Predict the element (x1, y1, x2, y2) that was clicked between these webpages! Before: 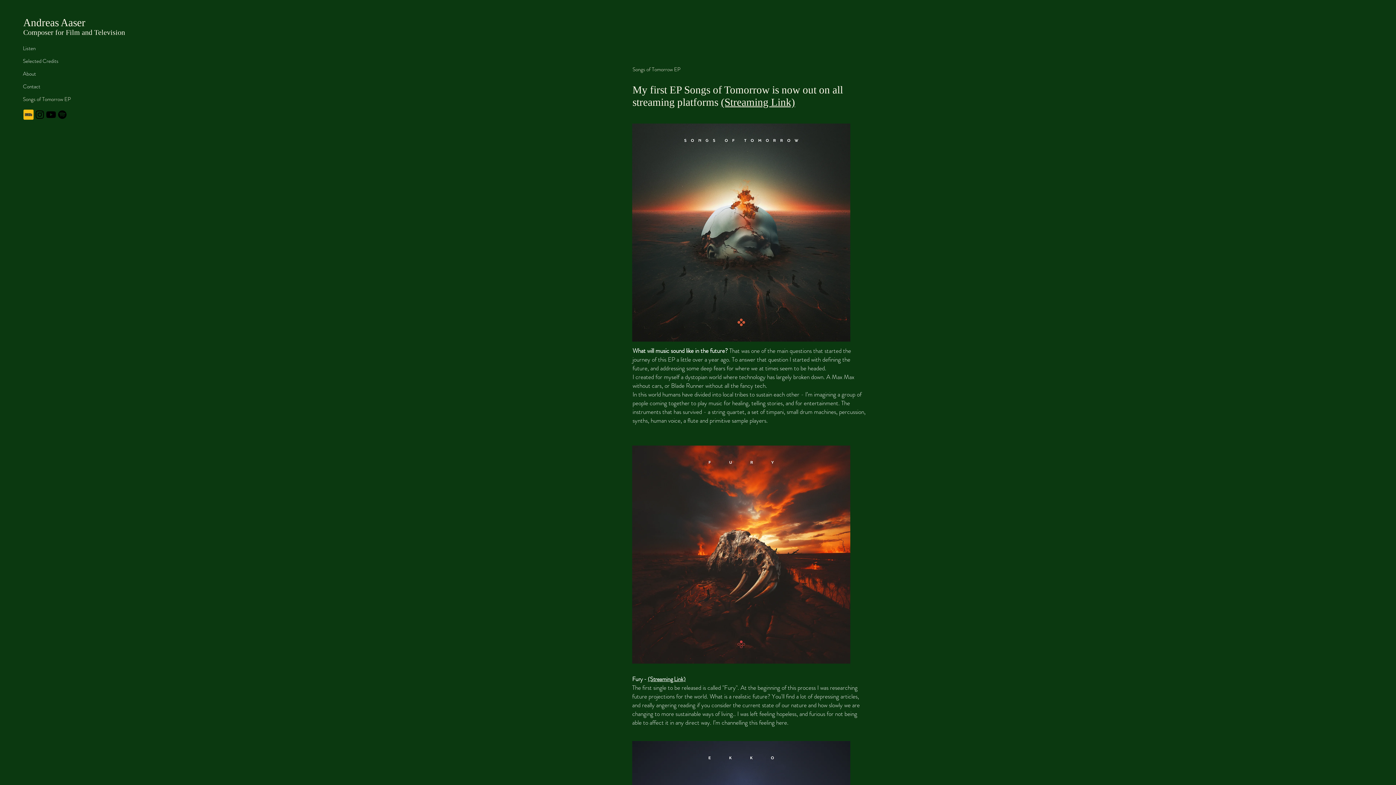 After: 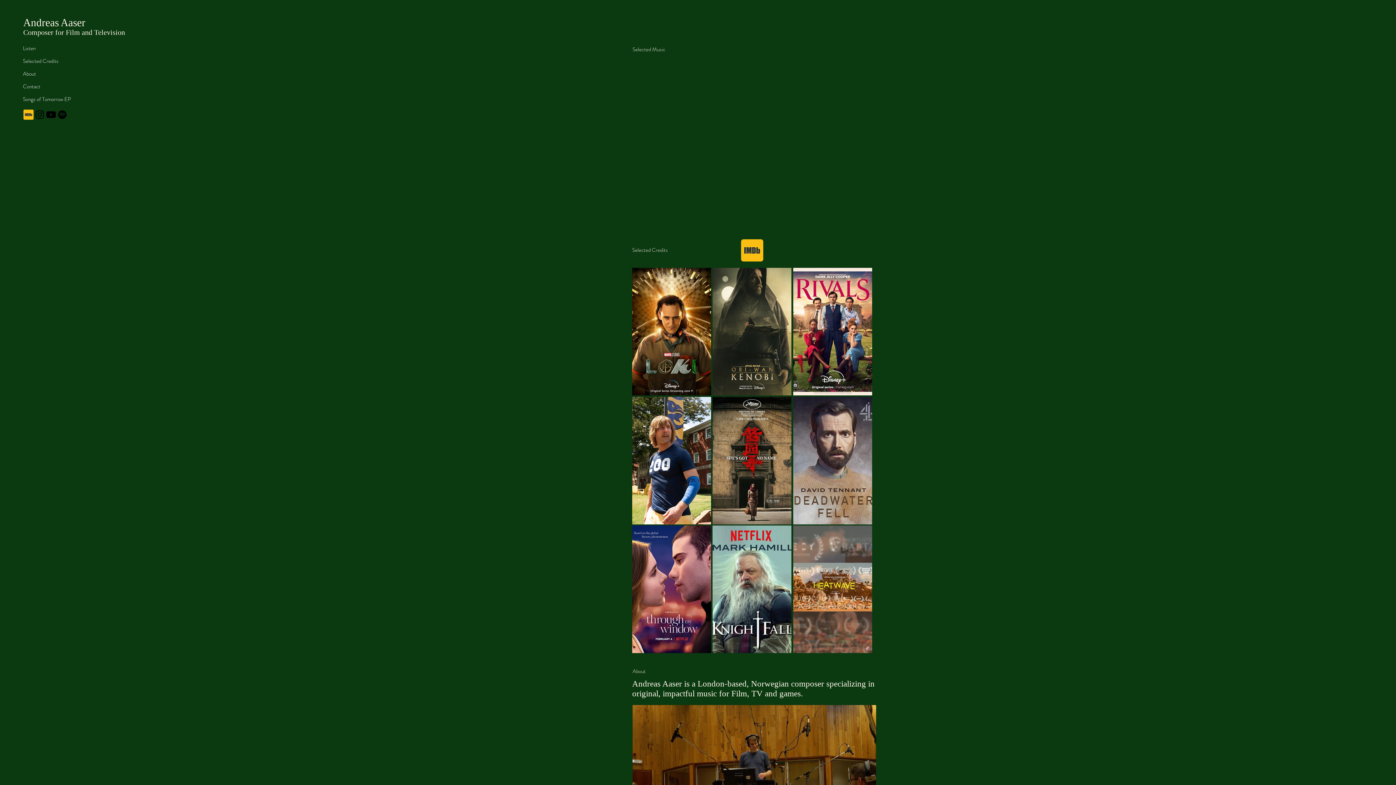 Action: bbox: (23, 28, 125, 36) label: Composer for Film and Television